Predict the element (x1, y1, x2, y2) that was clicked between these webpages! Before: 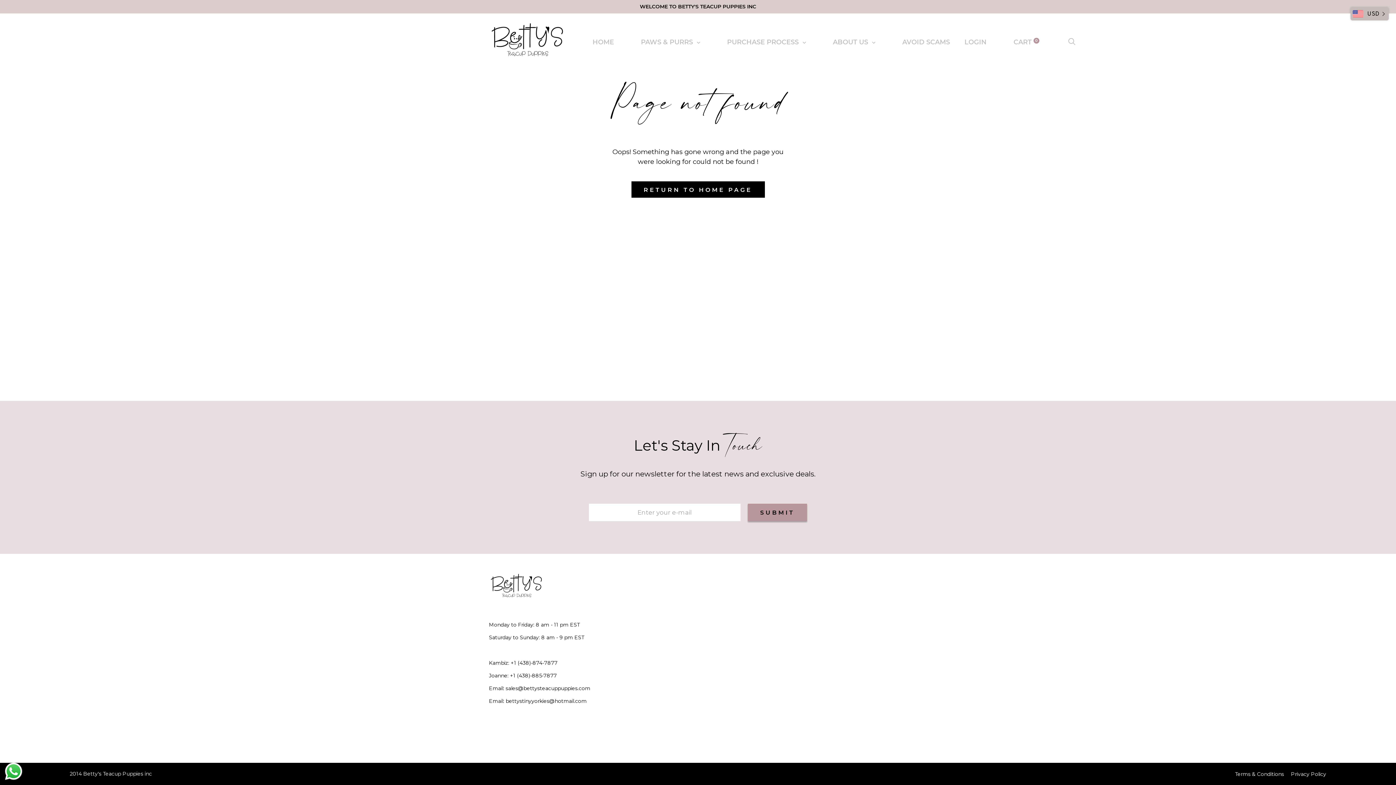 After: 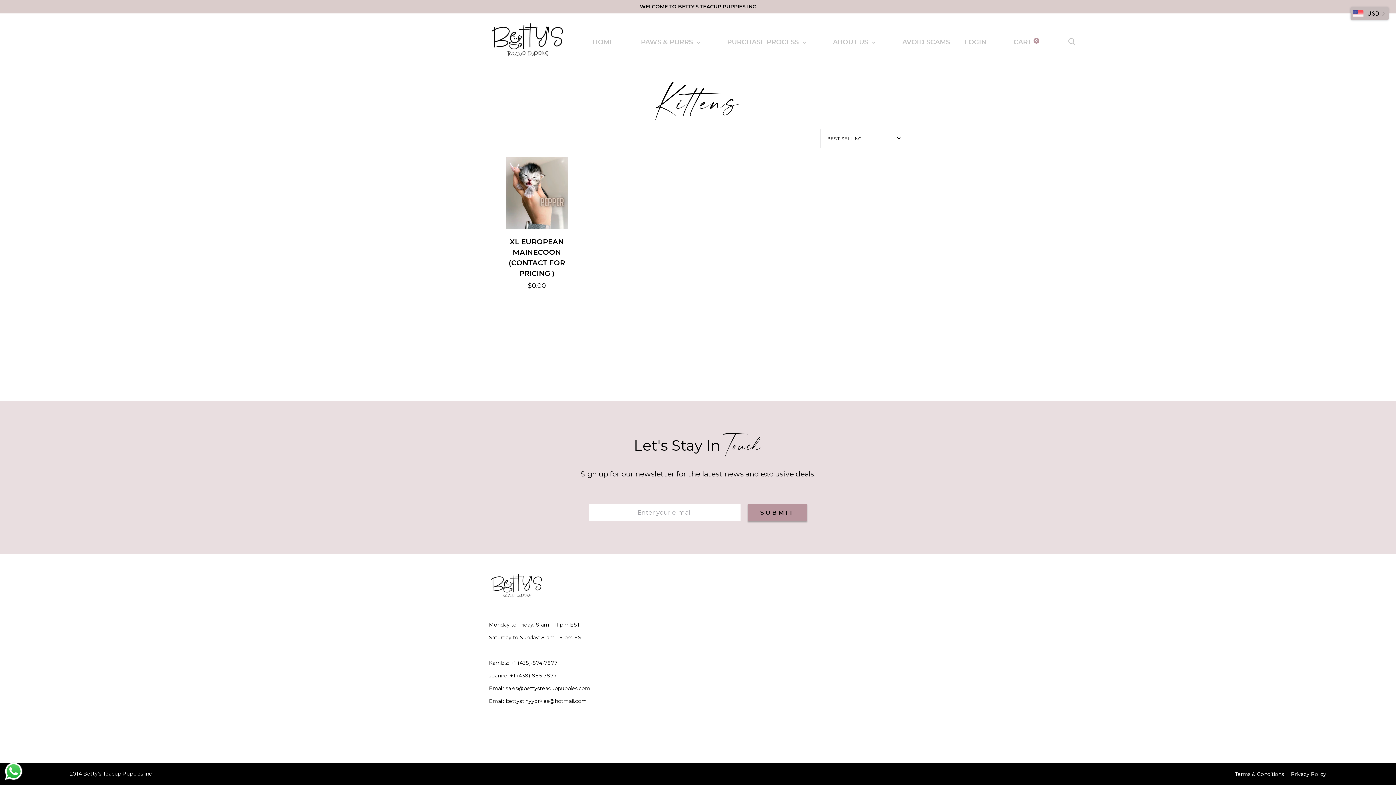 Action: bbox: (23, 73, 127, 86) label: KITTENS